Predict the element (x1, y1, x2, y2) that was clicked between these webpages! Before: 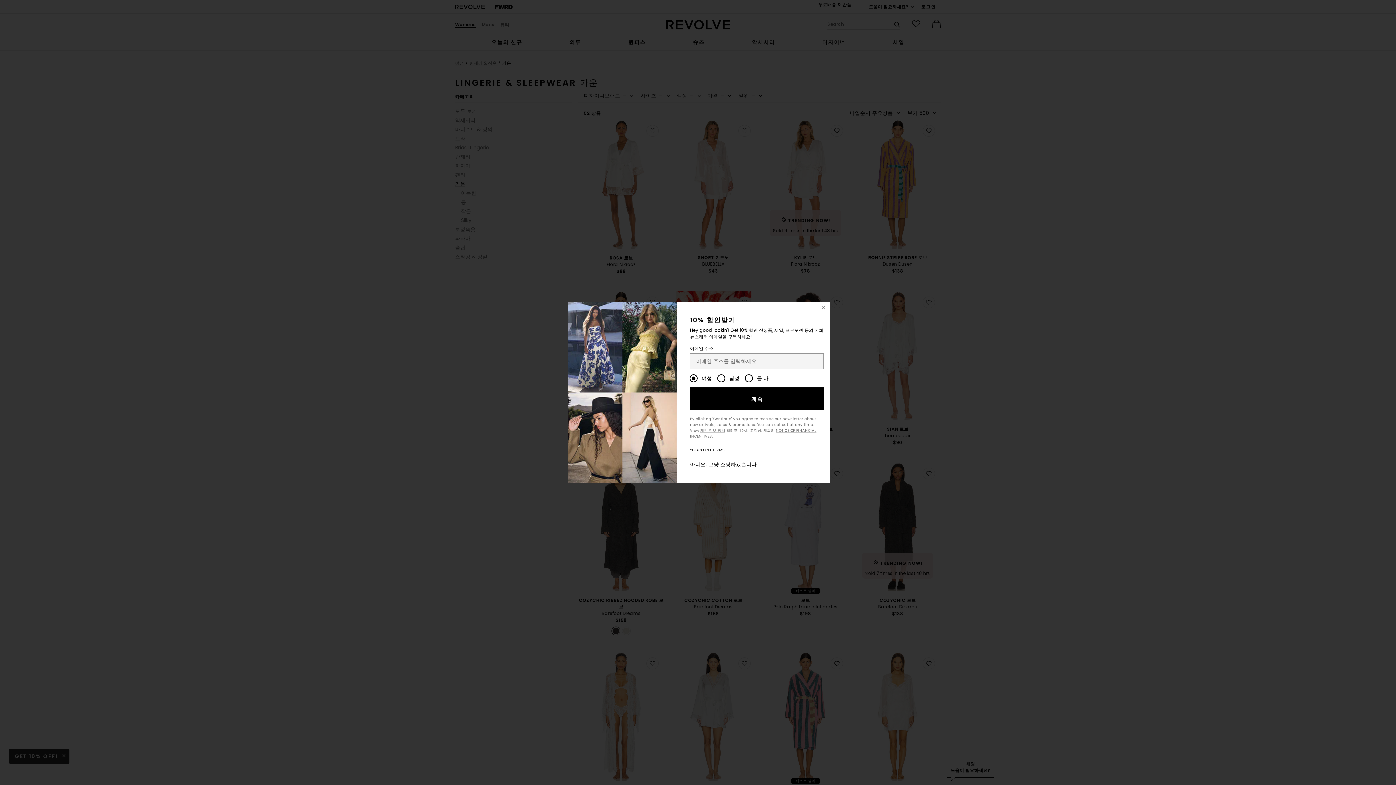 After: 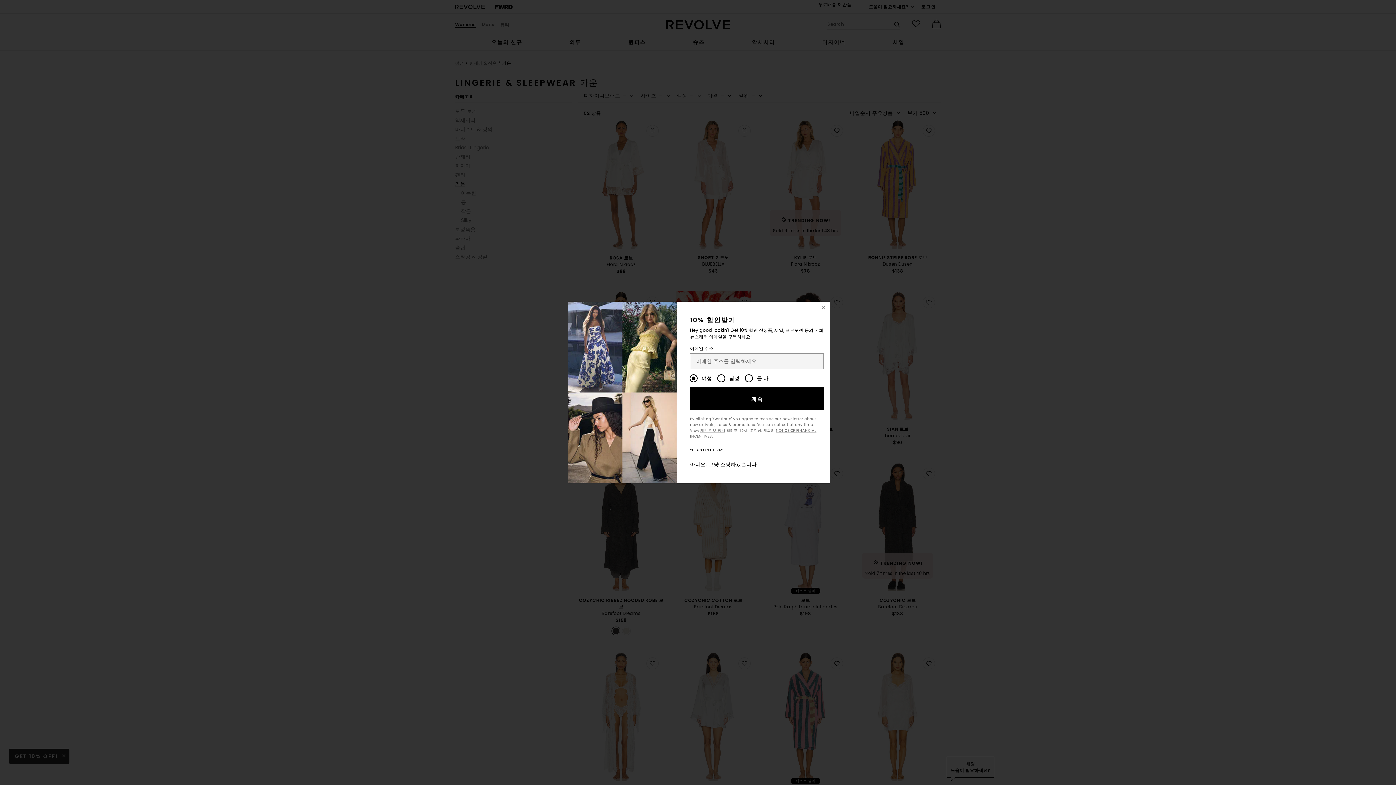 Action: label: 계속 bbox: (690, 387, 823, 410)